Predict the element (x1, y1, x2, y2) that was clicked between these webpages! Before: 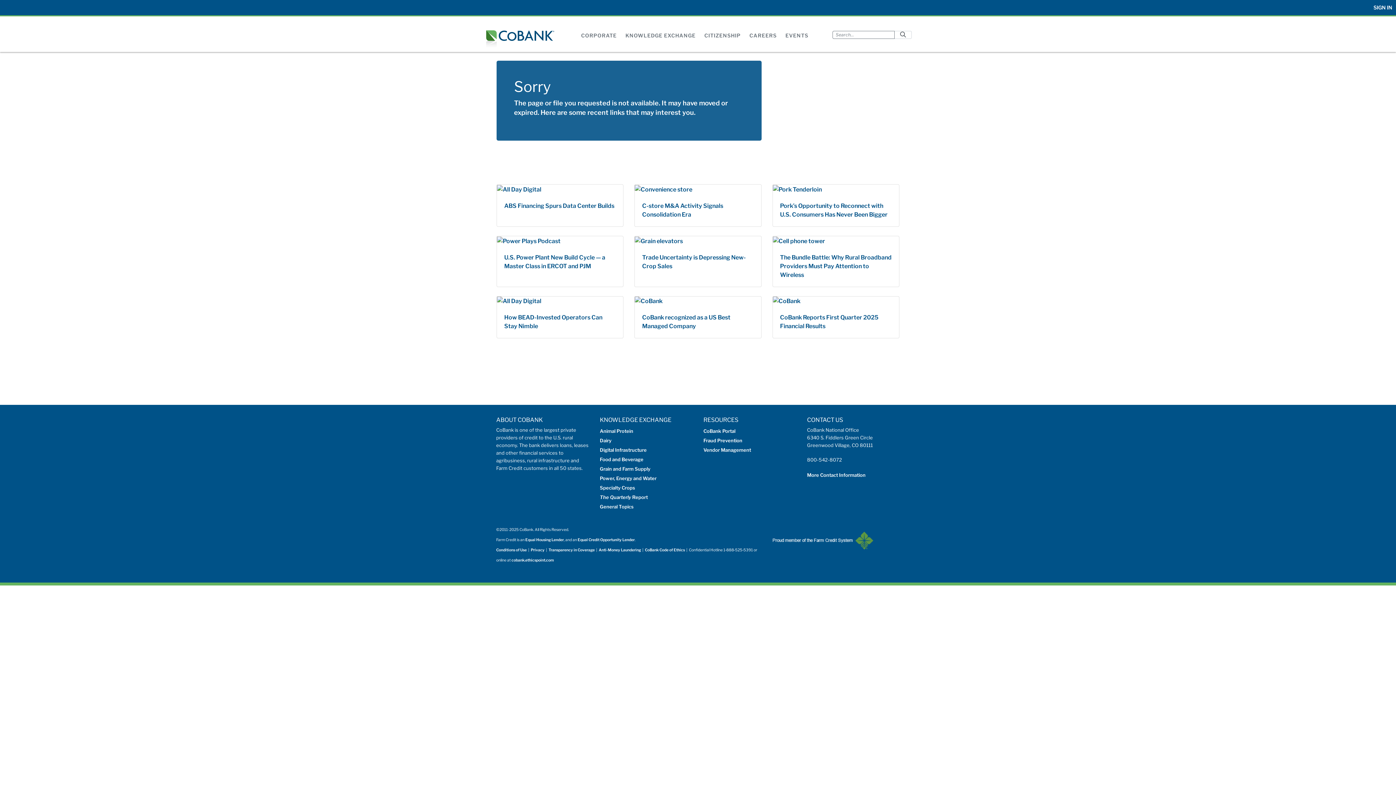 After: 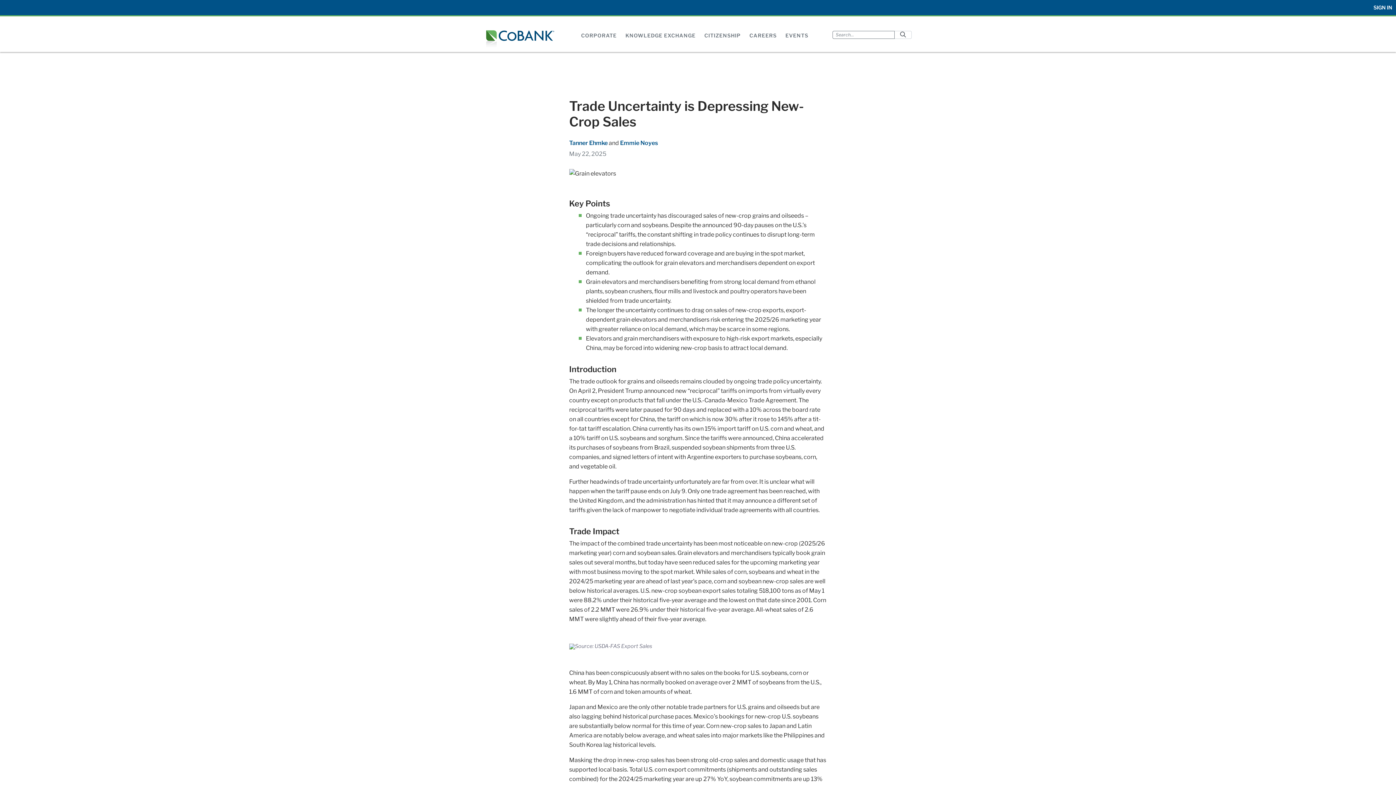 Action: bbox: (635, 237, 683, 244)